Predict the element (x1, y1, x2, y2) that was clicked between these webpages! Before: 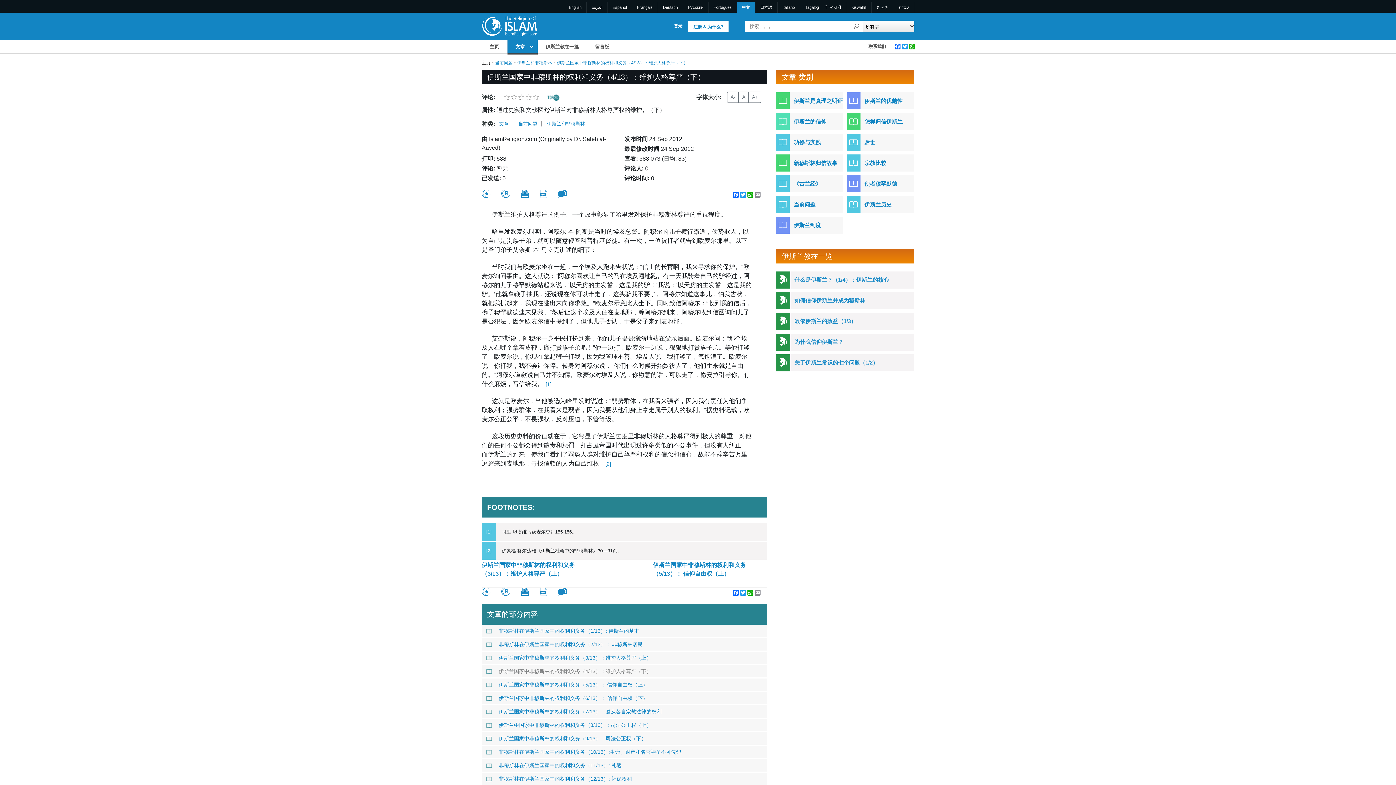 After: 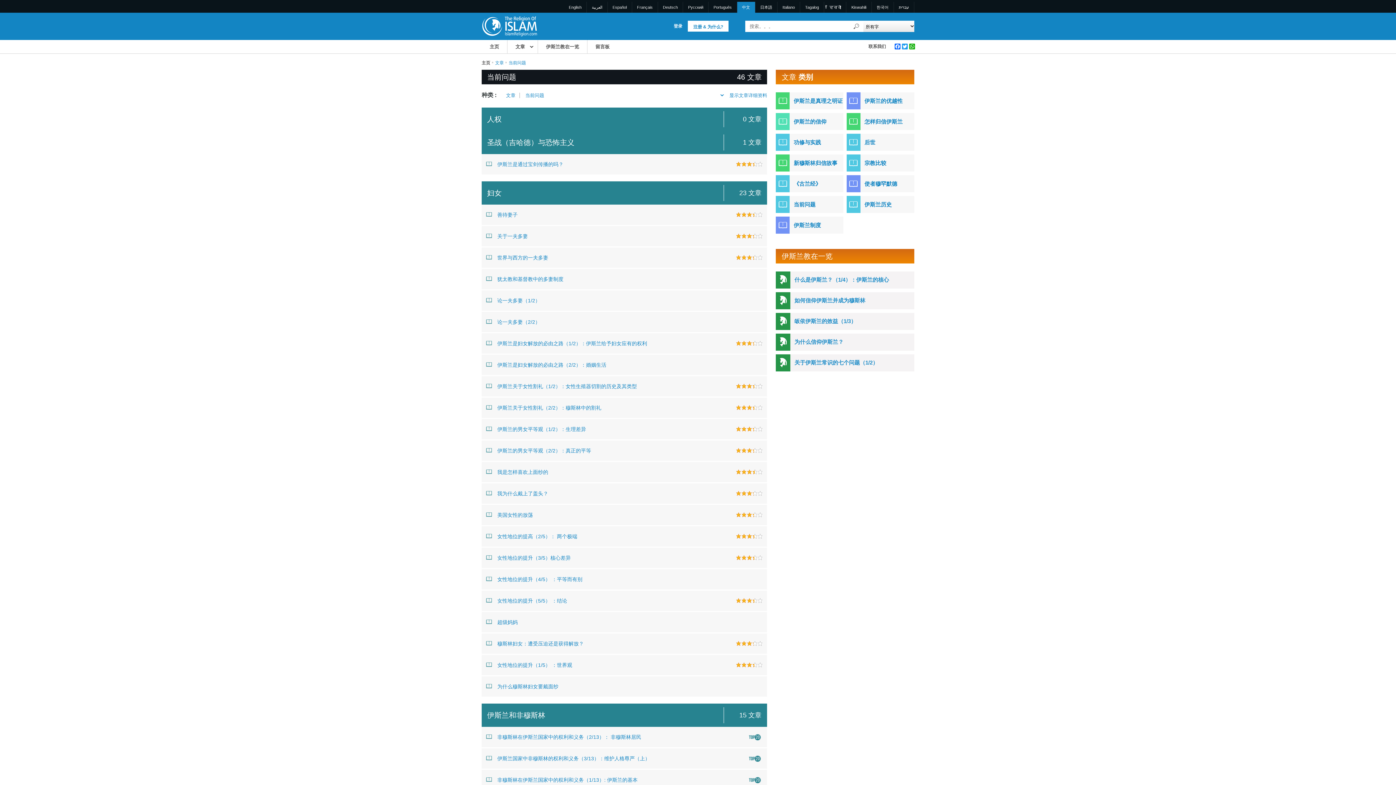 Action: bbox: (514, 121, 541, 126) label: 当前问题